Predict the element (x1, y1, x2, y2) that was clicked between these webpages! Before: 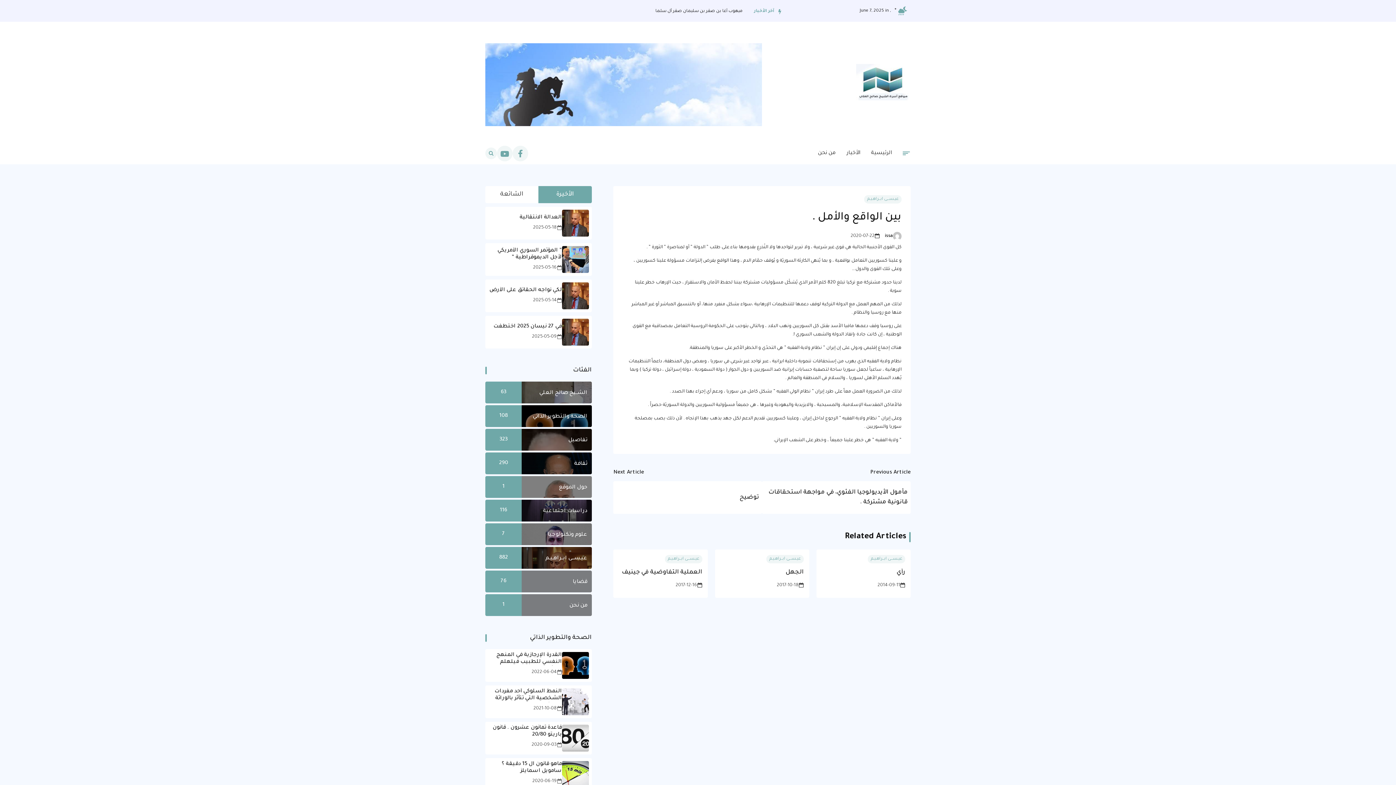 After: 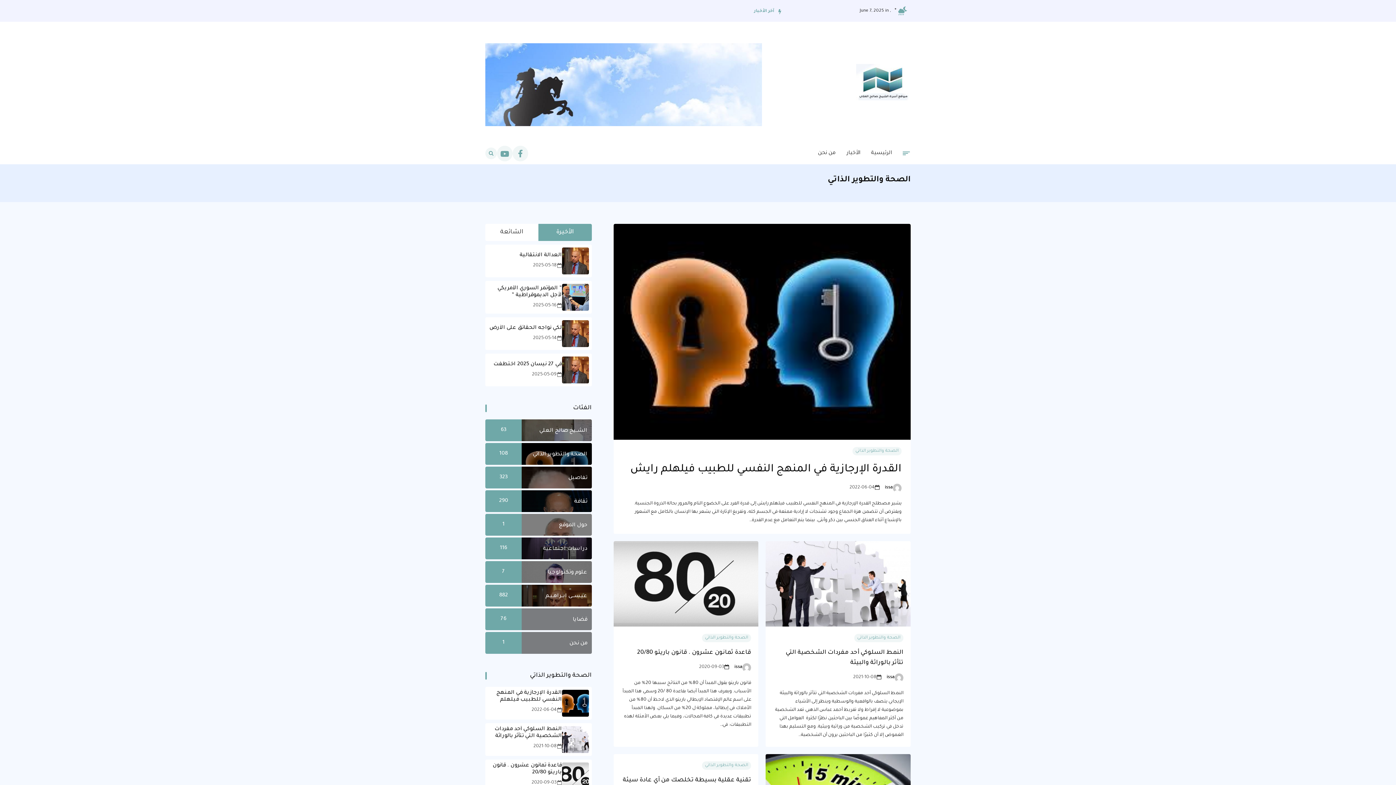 Action: label: الصحة والتطوير الذاتي bbox: (521, 405, 591, 427)